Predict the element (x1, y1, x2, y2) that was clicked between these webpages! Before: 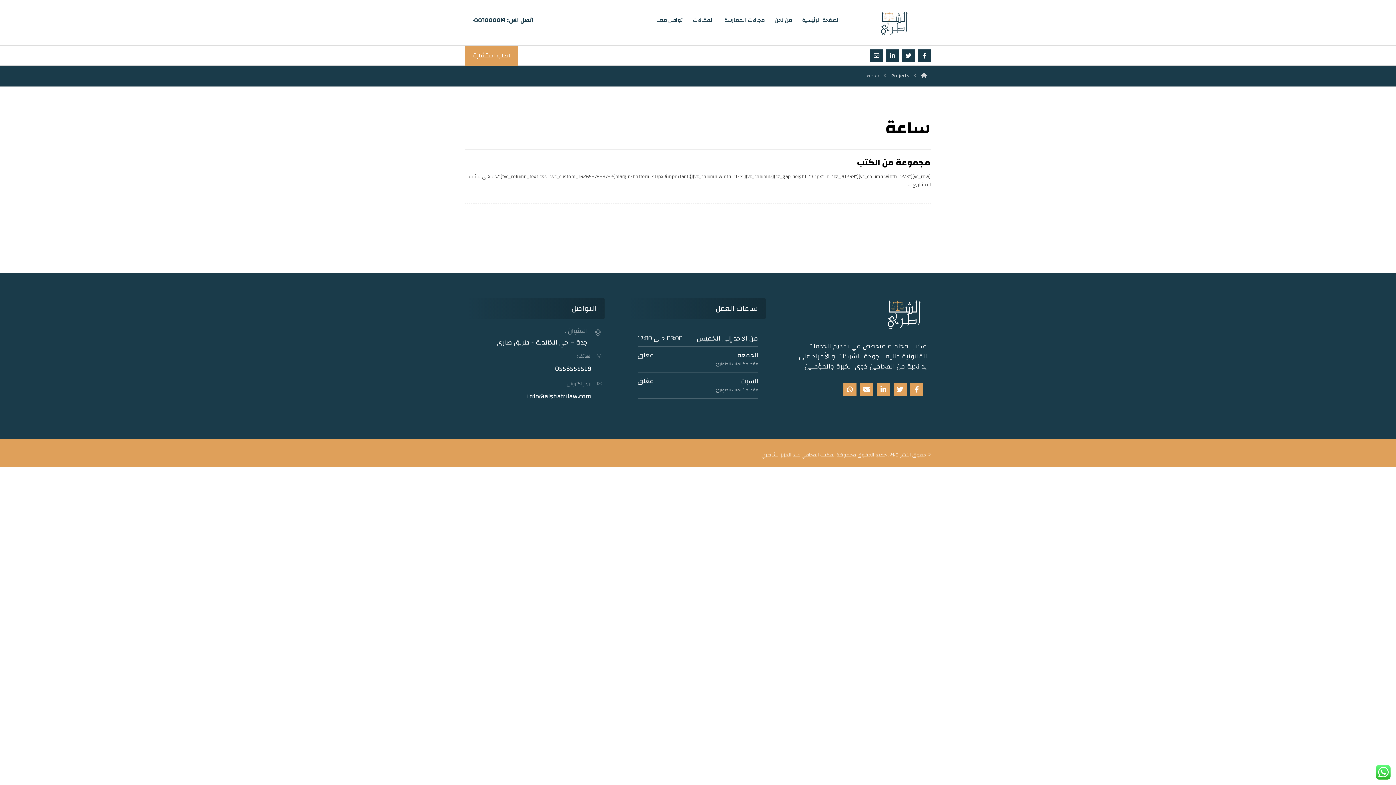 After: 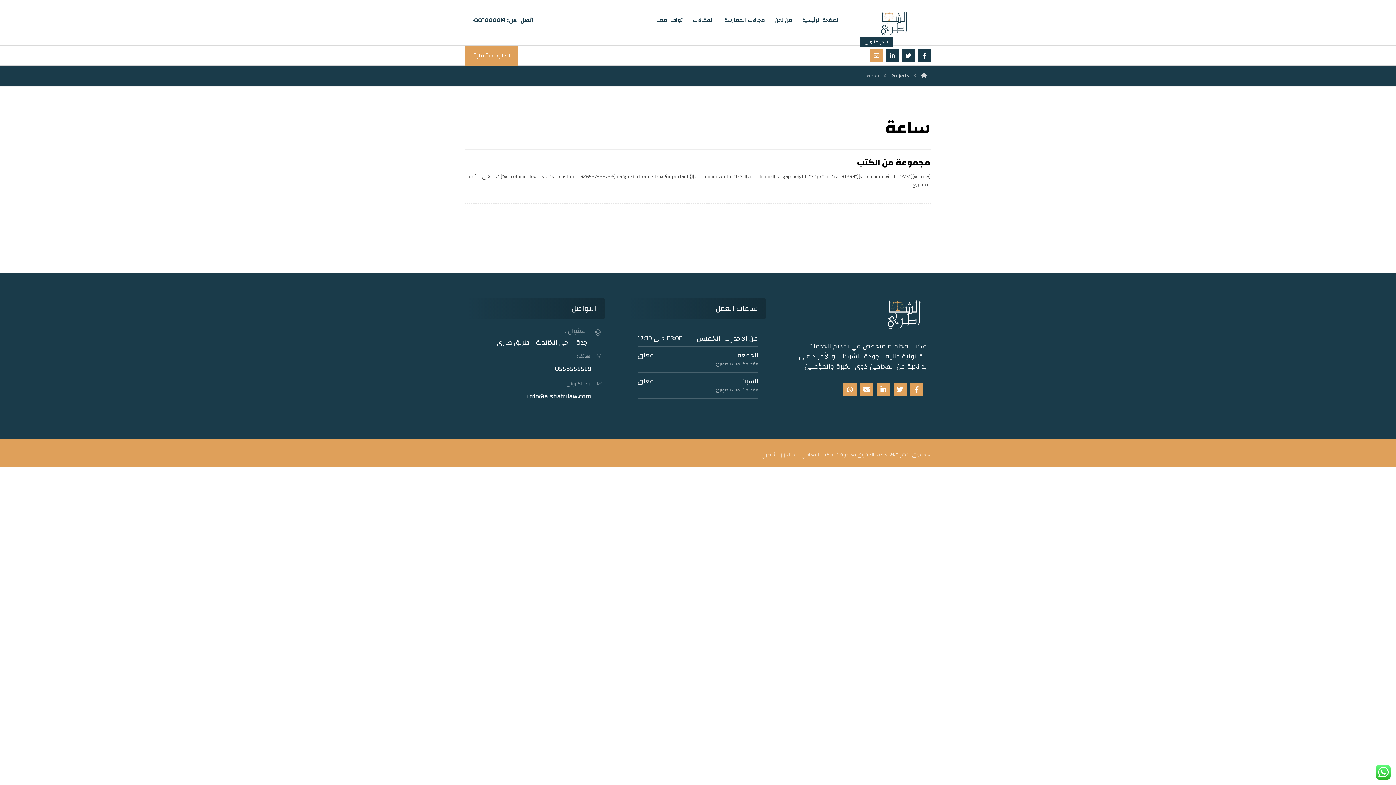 Action: label: بريد إلكتروني bbox: (870, 49, 882, 61)